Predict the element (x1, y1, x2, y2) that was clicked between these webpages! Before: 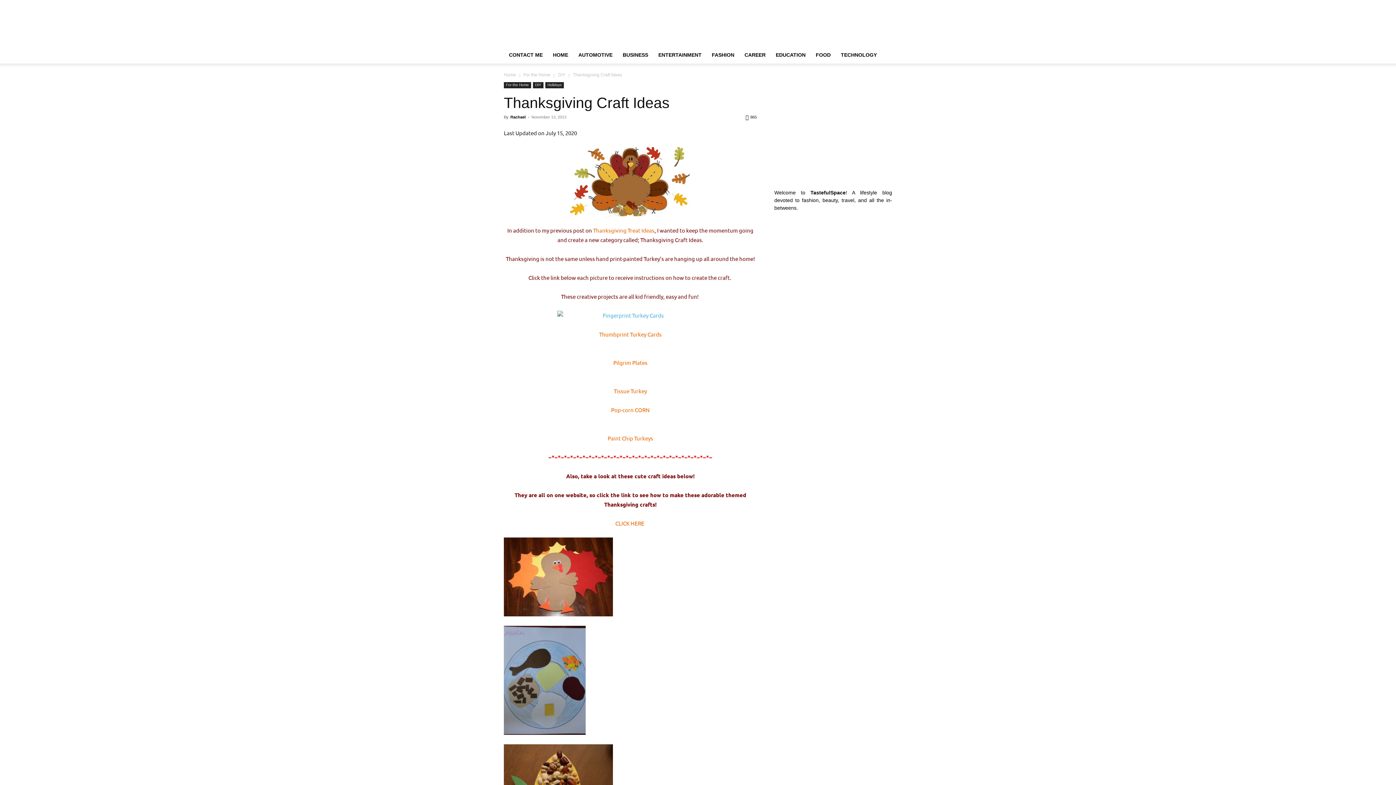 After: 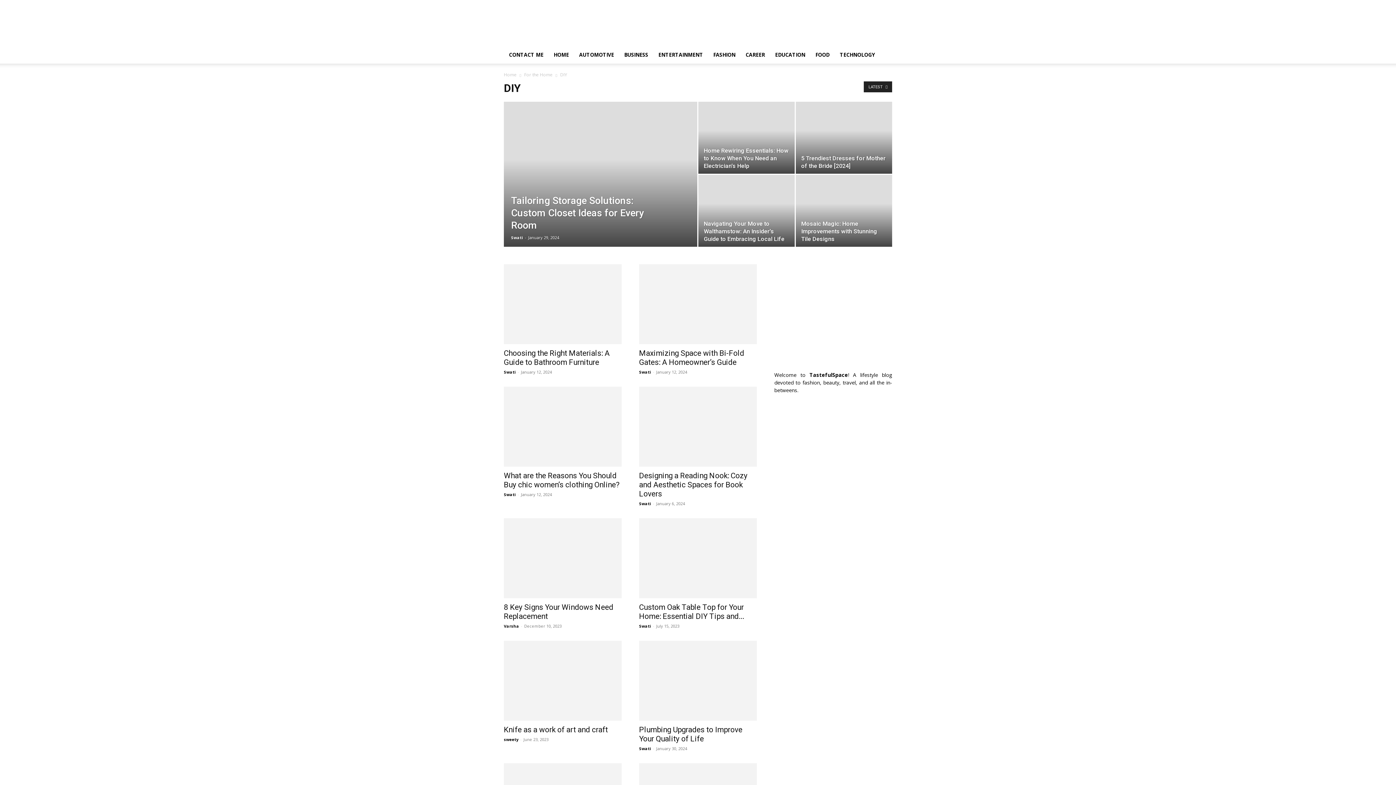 Action: label: DIY bbox: (533, 82, 543, 88)